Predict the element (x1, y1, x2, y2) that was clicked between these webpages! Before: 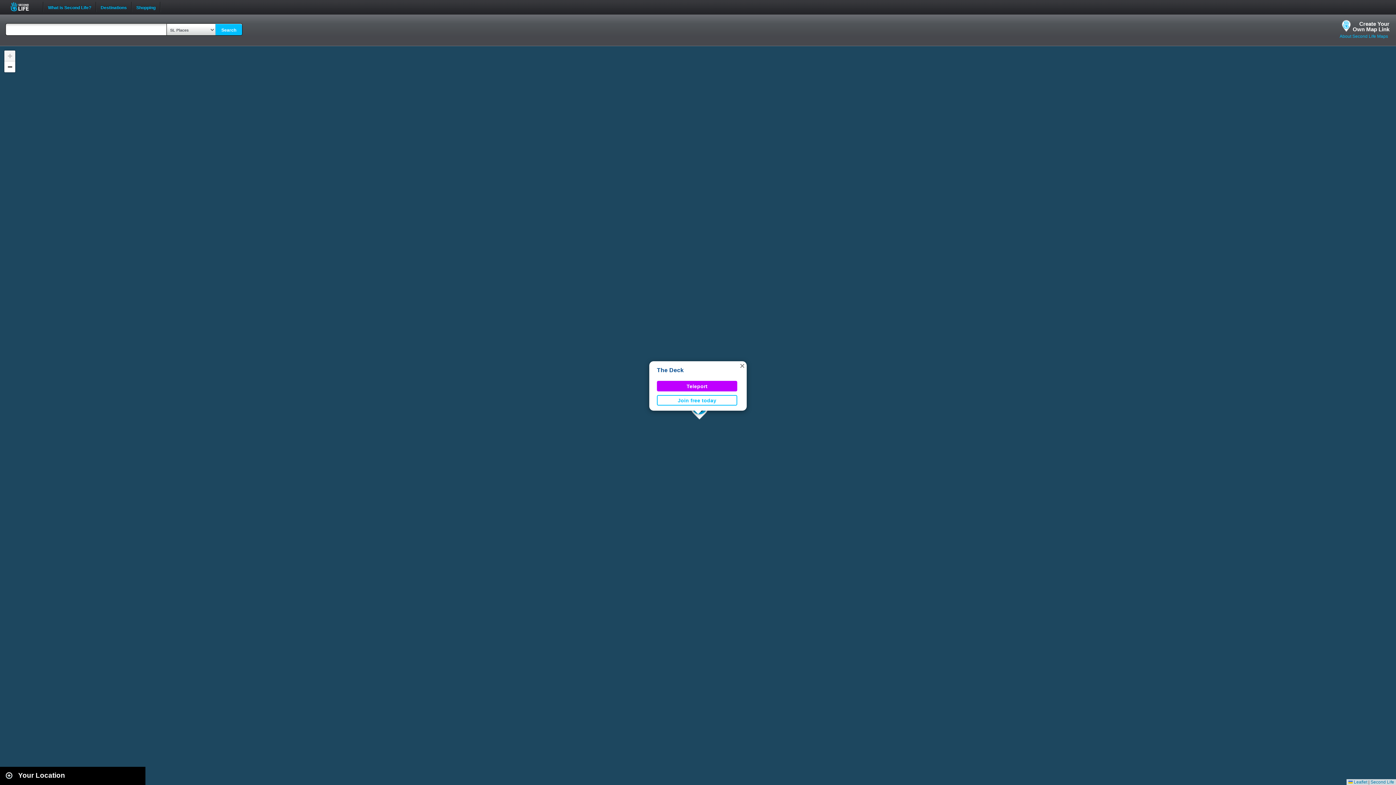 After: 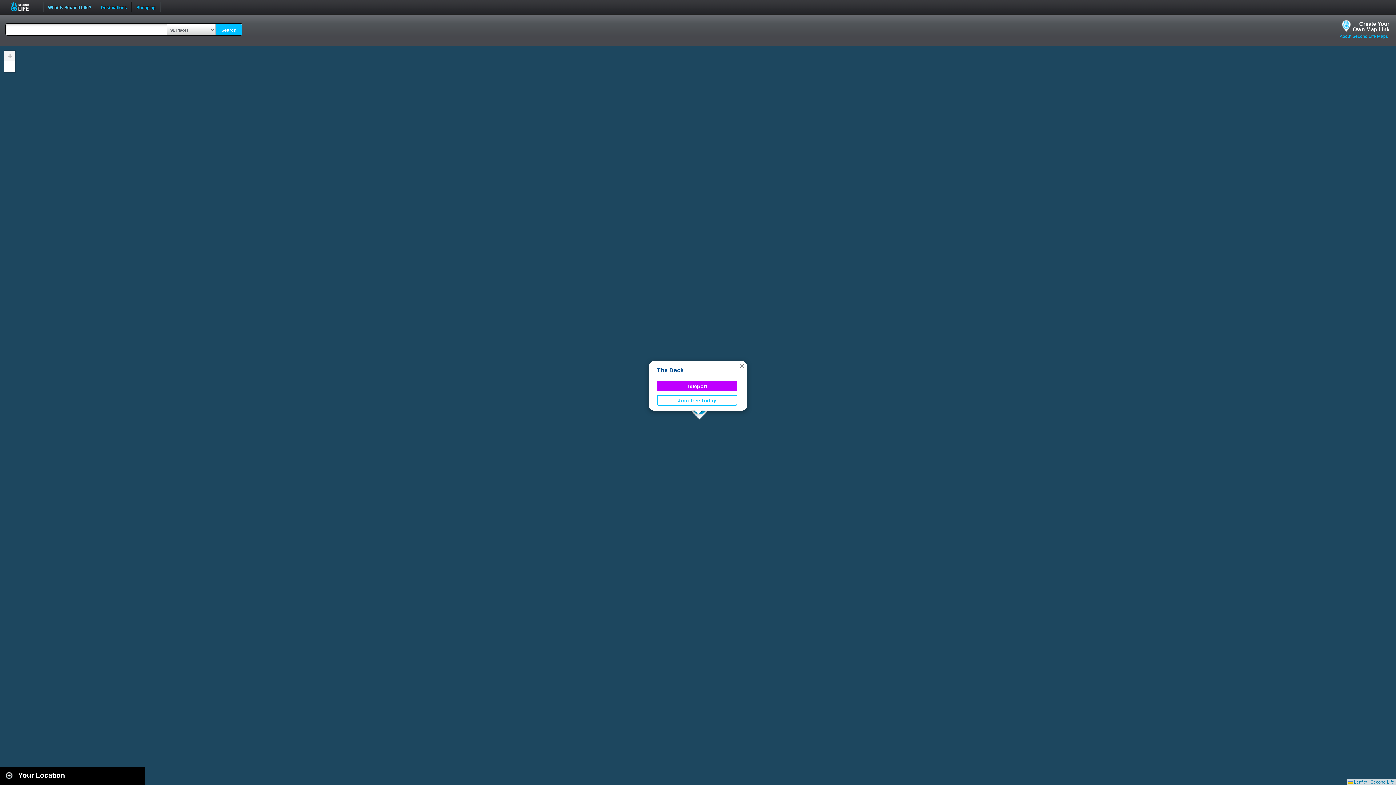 Action: label: What is Second Life? bbox: (43, 0, 95, 8)